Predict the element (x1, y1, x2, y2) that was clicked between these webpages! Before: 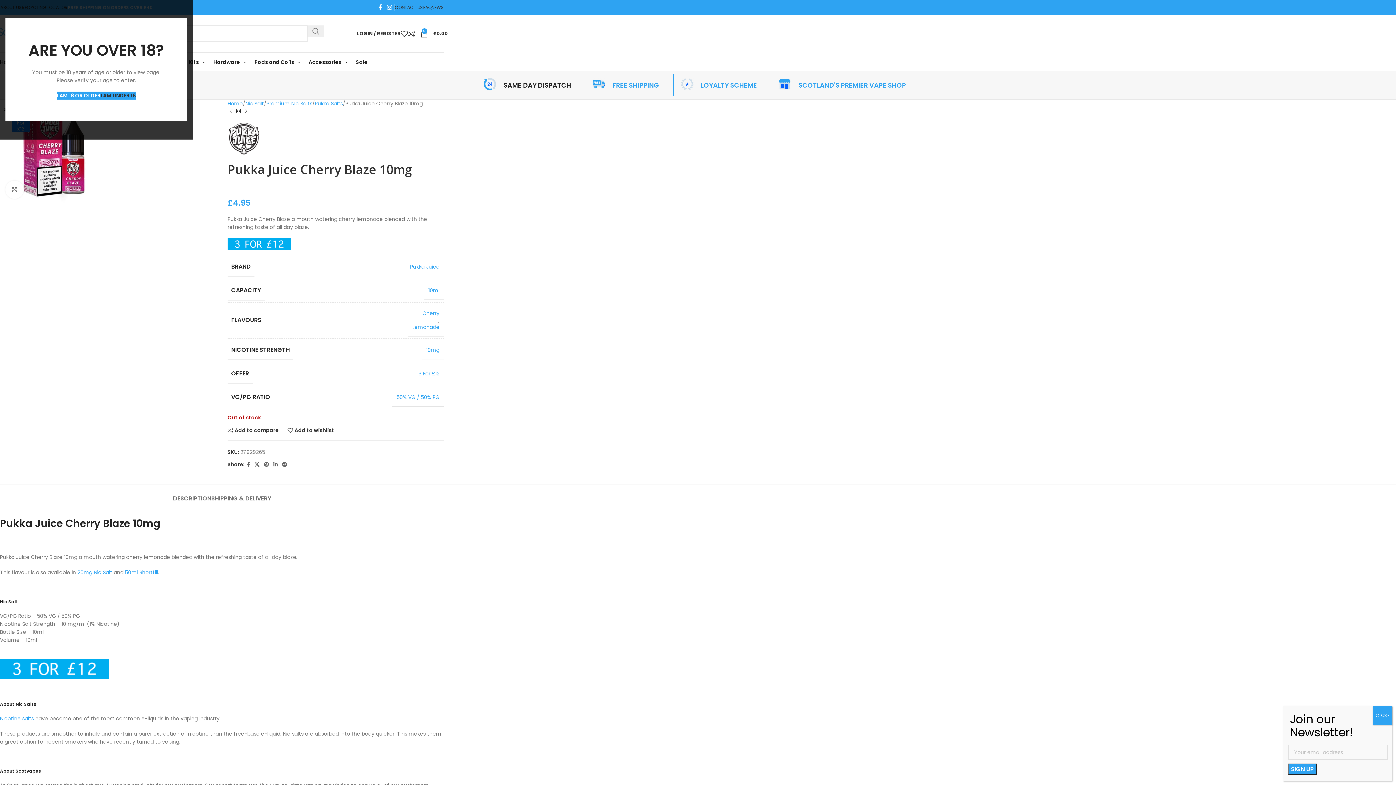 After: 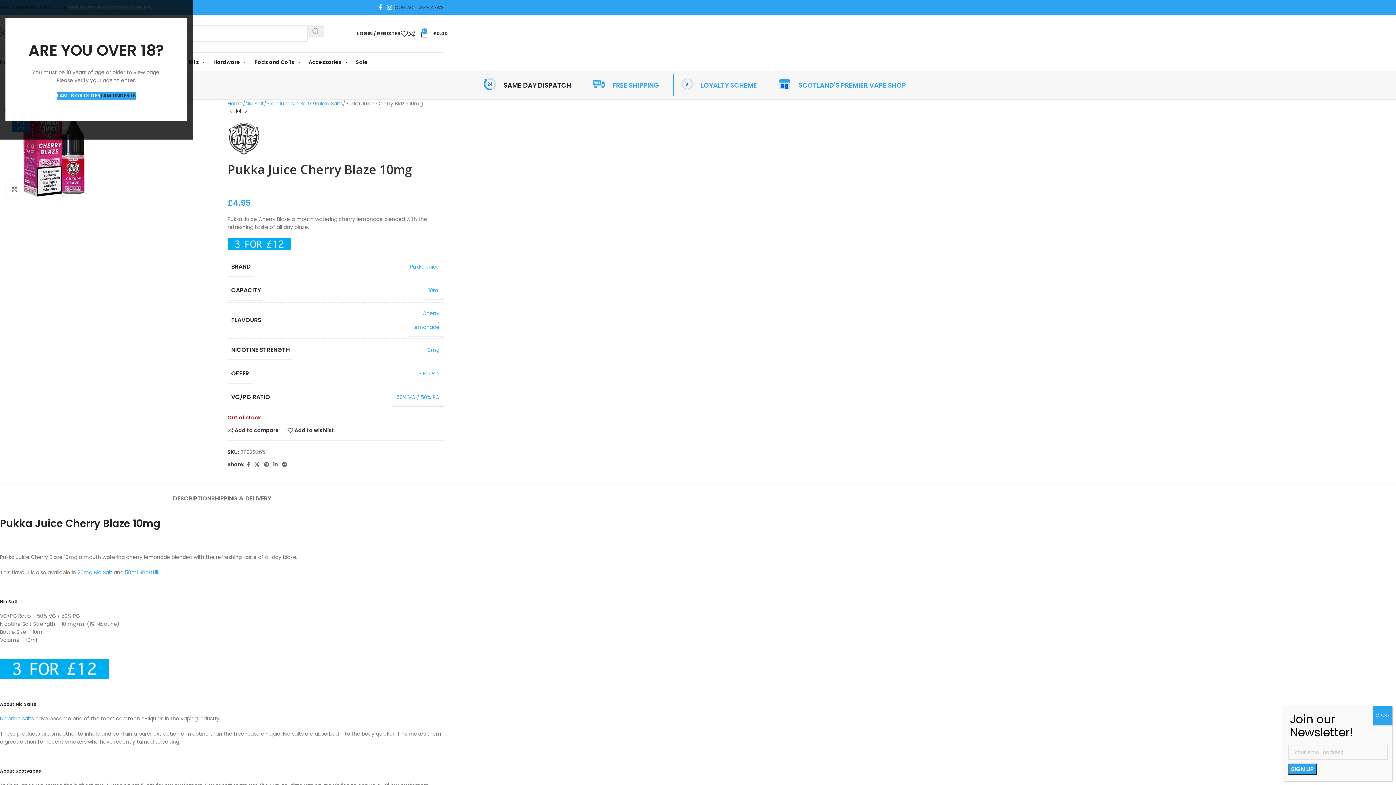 Action: label: Search  bbox: (307, 25, 324, 36)